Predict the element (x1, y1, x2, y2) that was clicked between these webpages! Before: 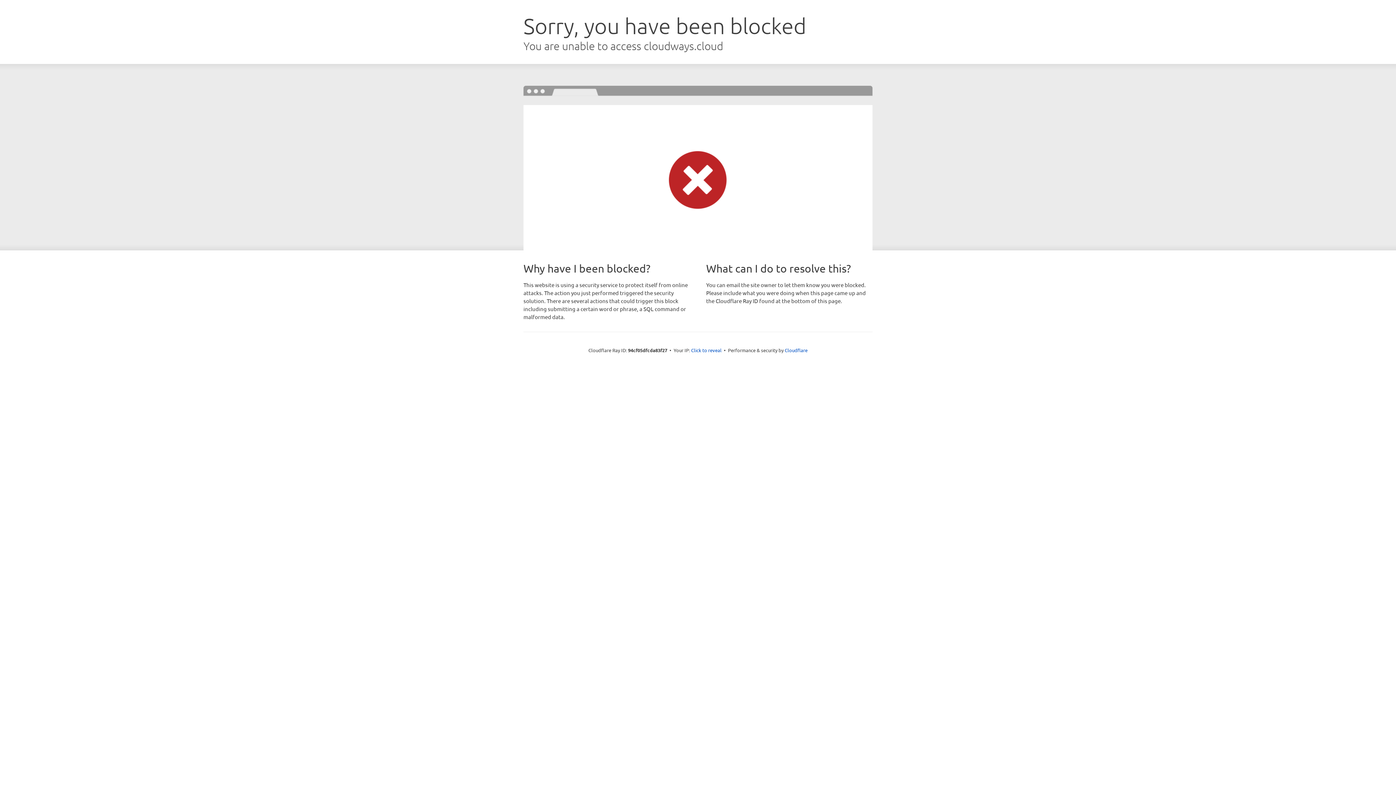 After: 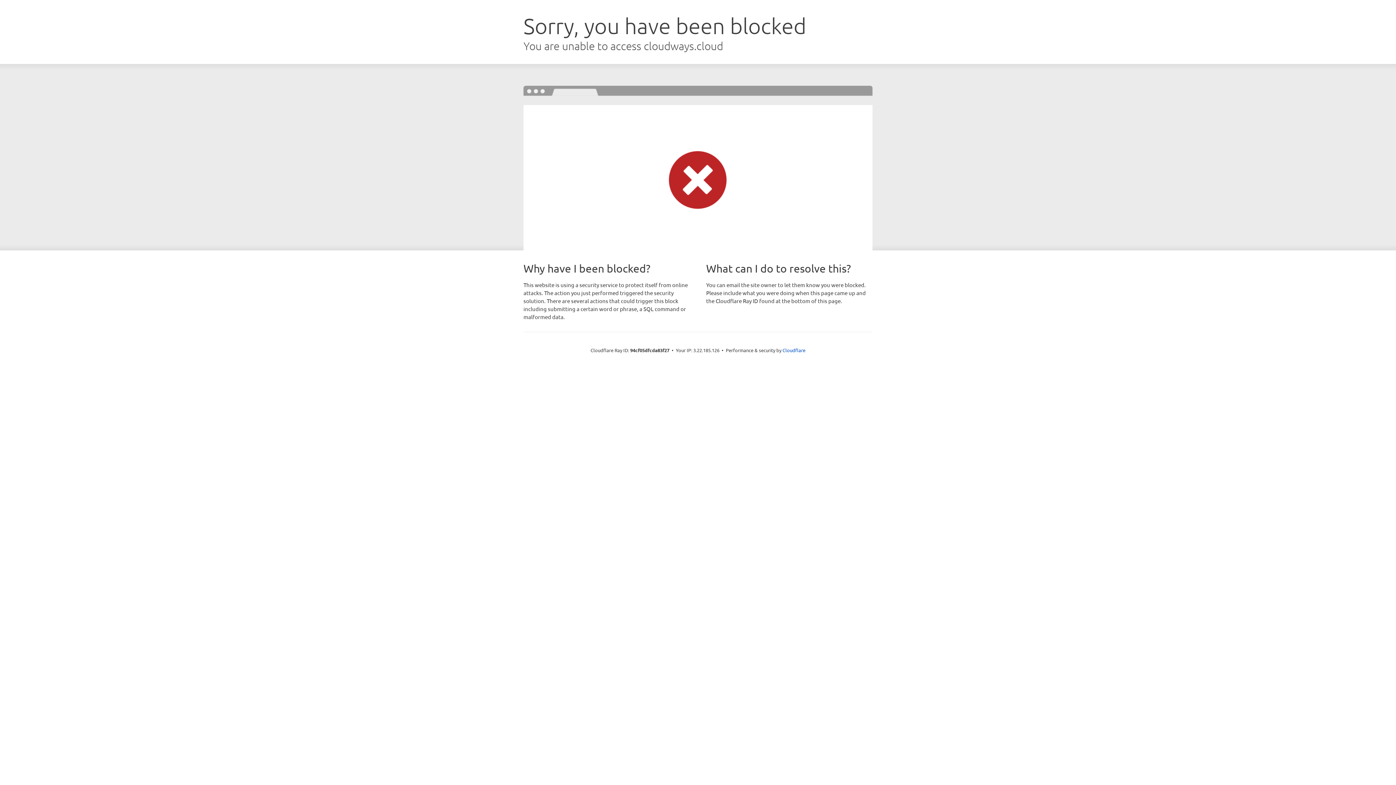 Action: bbox: (691, 346, 721, 353) label: Click to reveal